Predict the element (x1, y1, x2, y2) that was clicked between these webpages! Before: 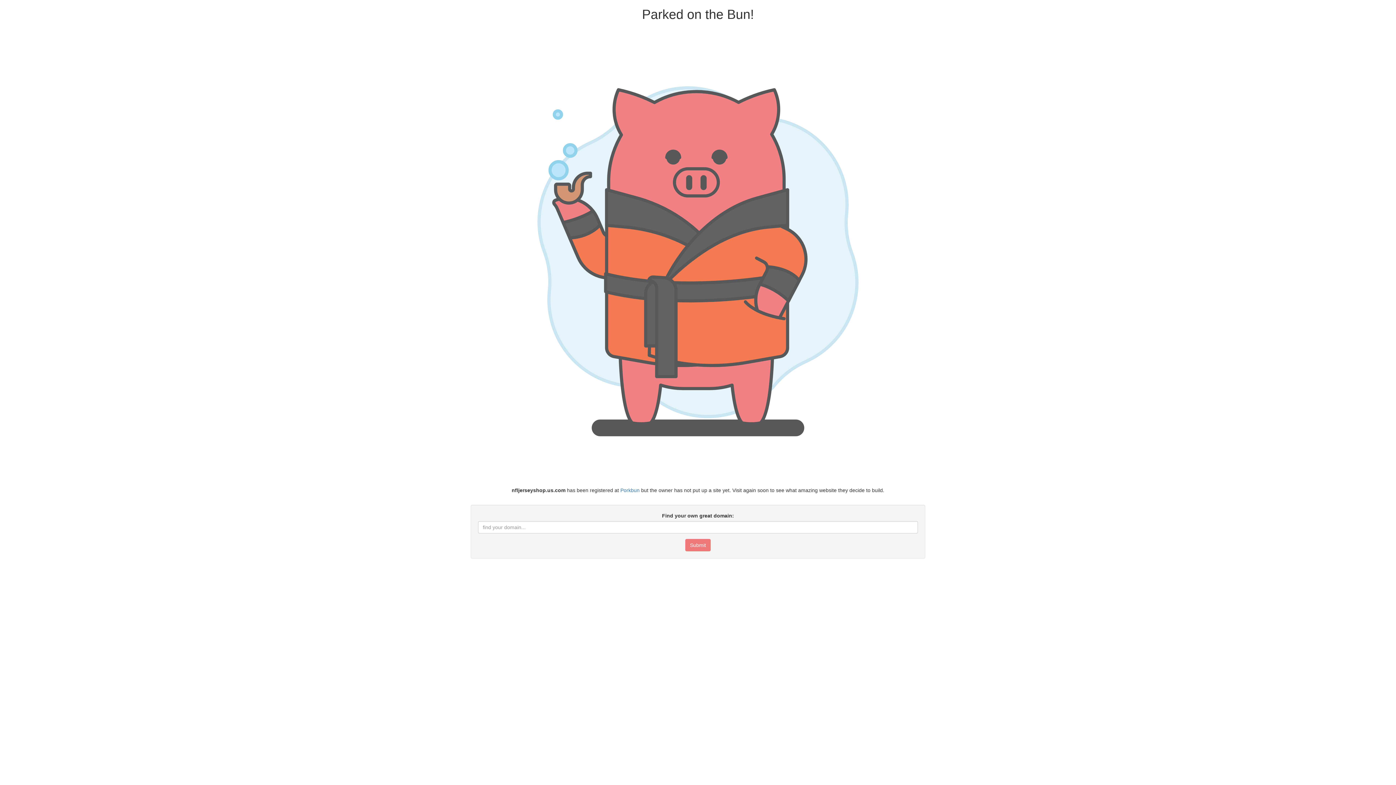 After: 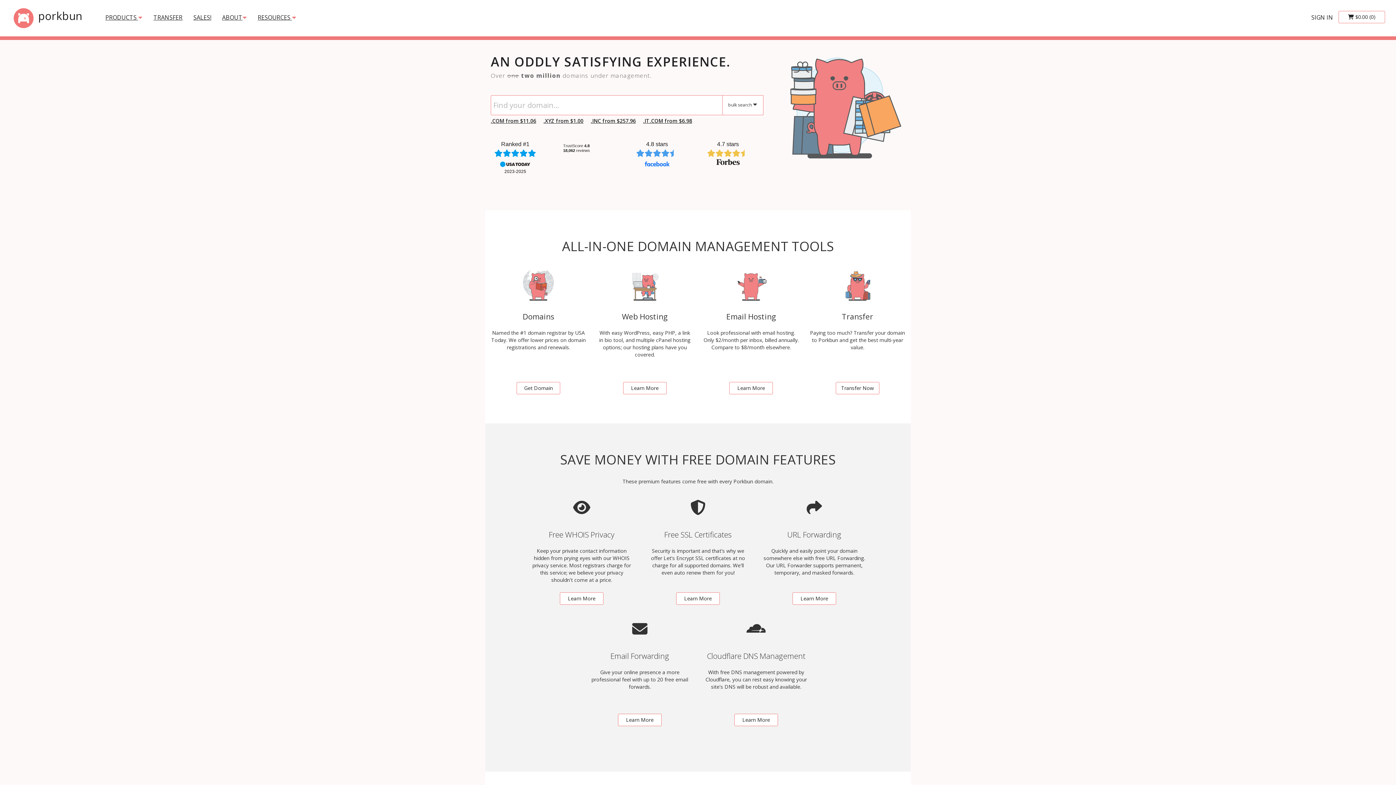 Action: bbox: (620, 487, 639, 493) label: Porkbun